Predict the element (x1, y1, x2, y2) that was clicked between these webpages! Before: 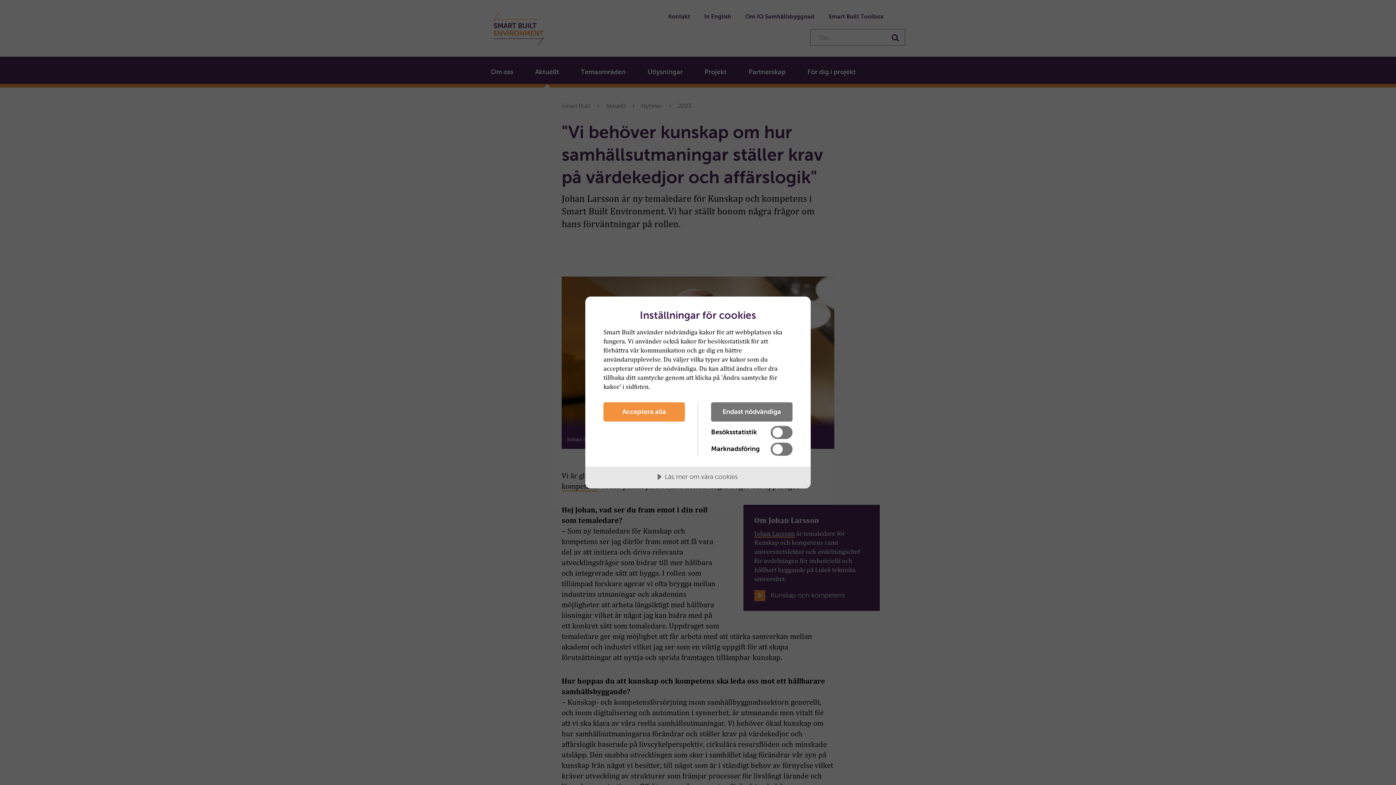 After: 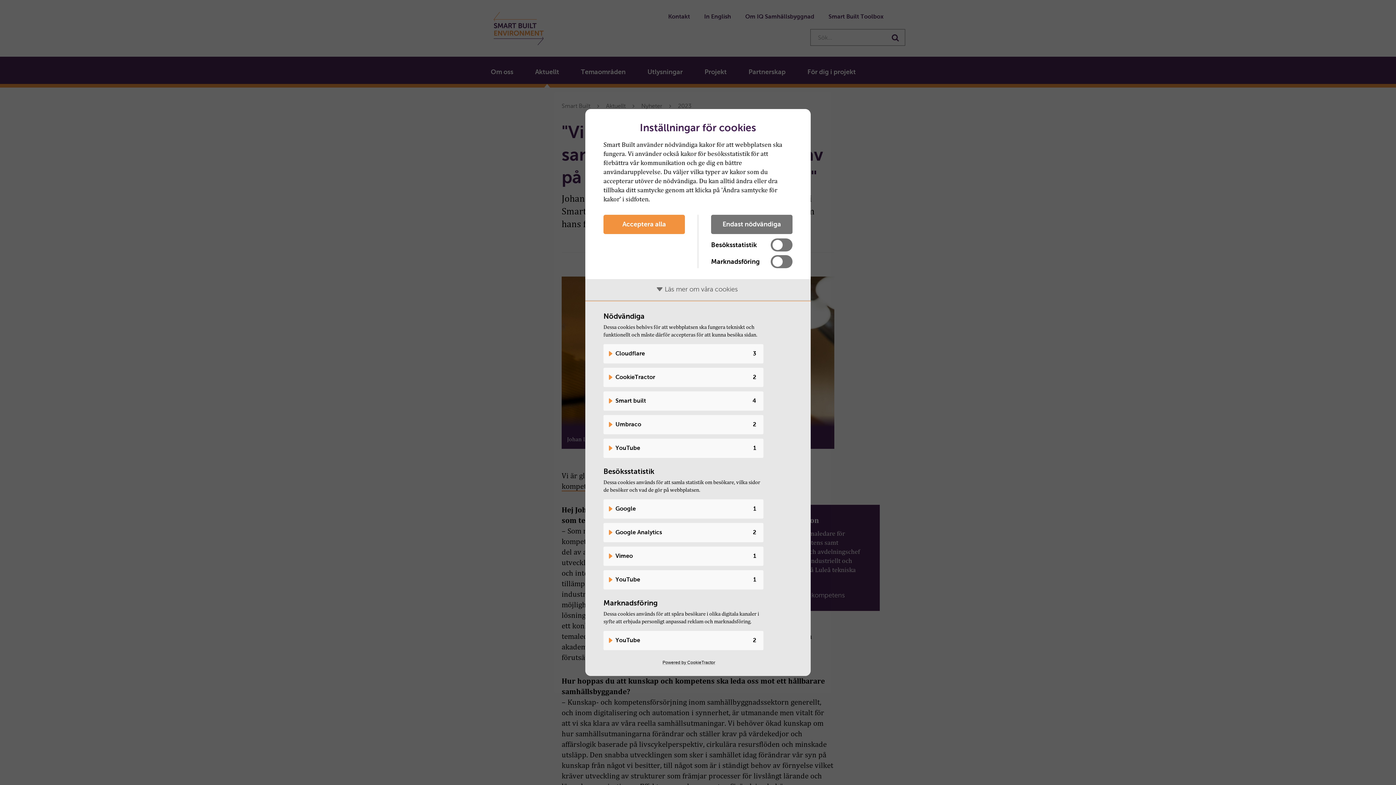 Action: label: Läs mer om våra cookies bbox: (585, 466, 810, 488)